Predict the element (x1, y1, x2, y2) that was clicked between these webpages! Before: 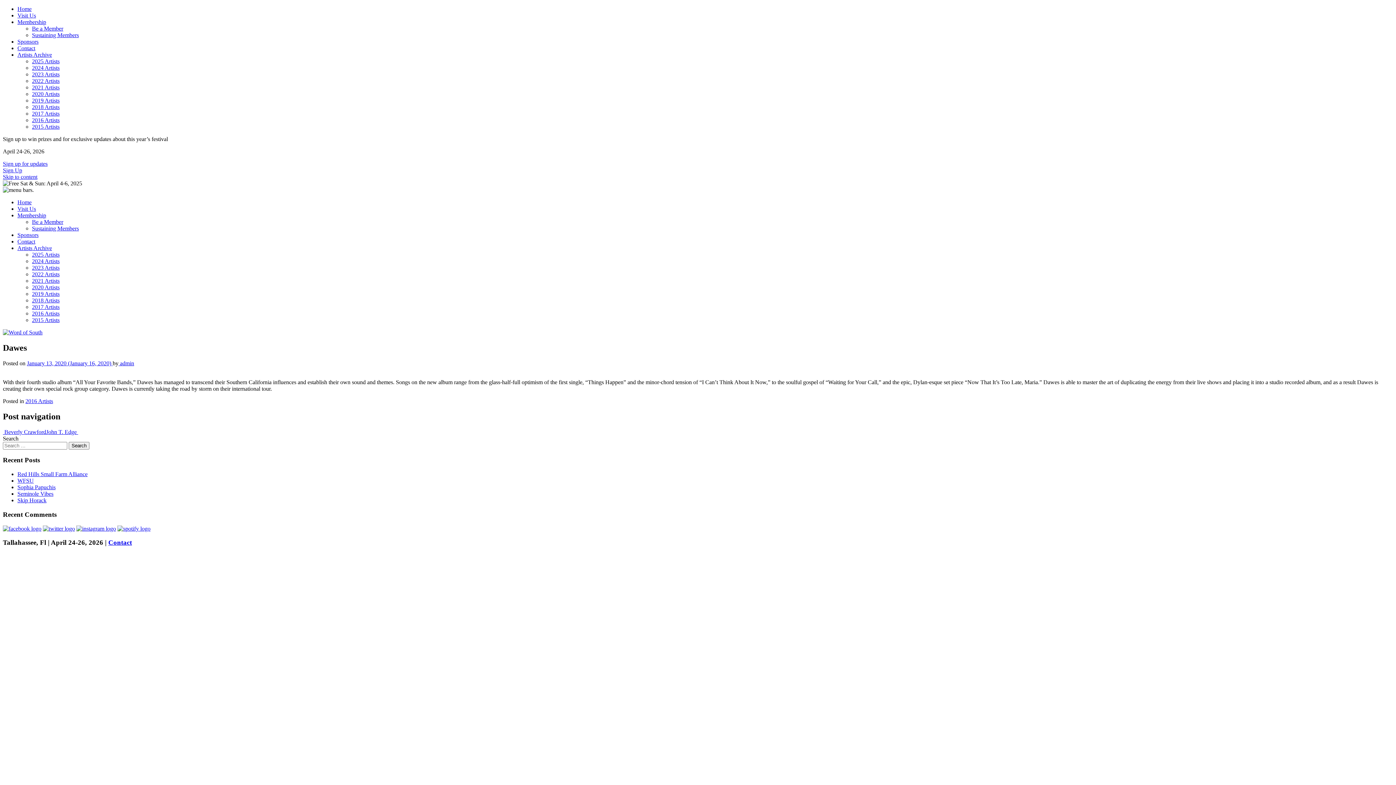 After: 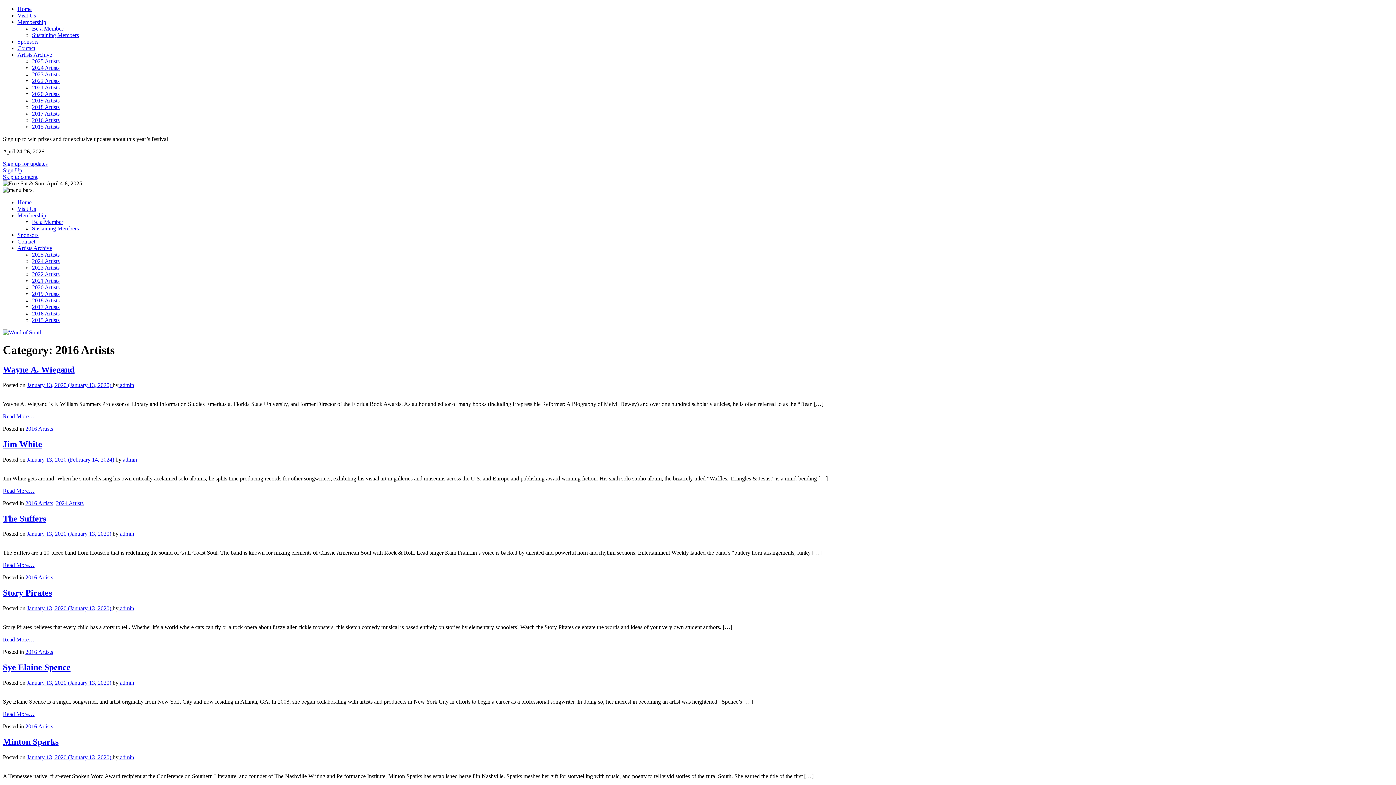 Action: label: 2016 Artists bbox: (25, 398, 53, 404)